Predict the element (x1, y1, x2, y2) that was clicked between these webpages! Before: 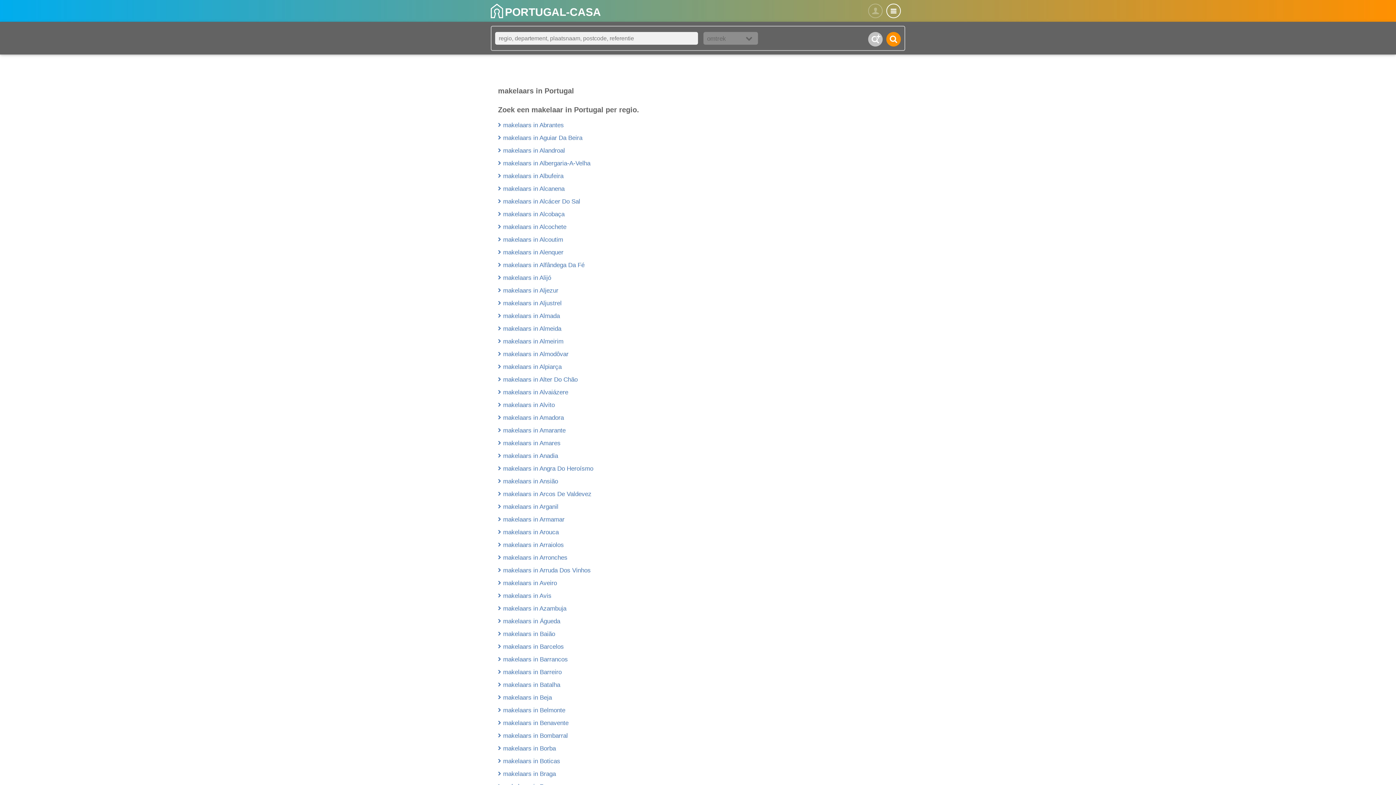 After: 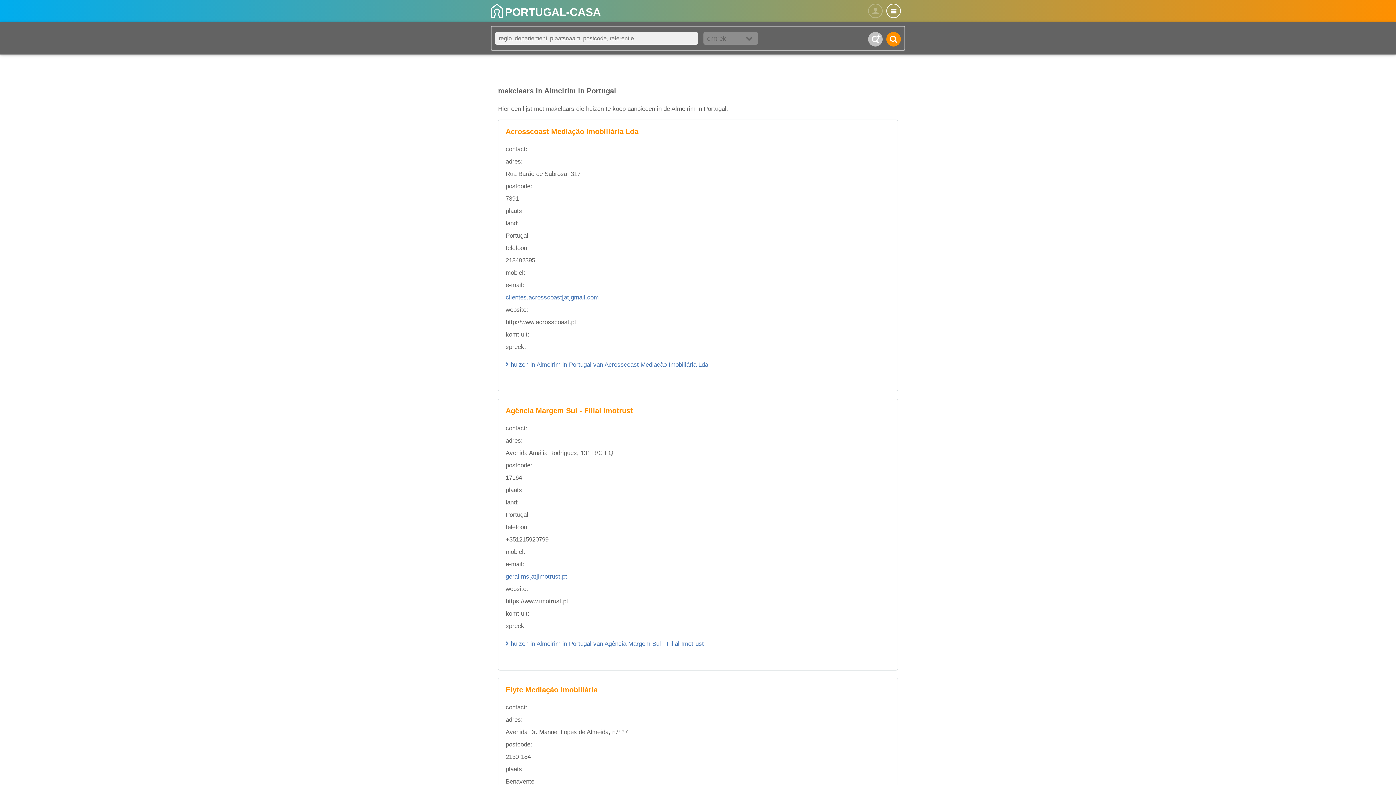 Action: bbox: (503, 336, 641, 346) label: makelaars in Almeirim